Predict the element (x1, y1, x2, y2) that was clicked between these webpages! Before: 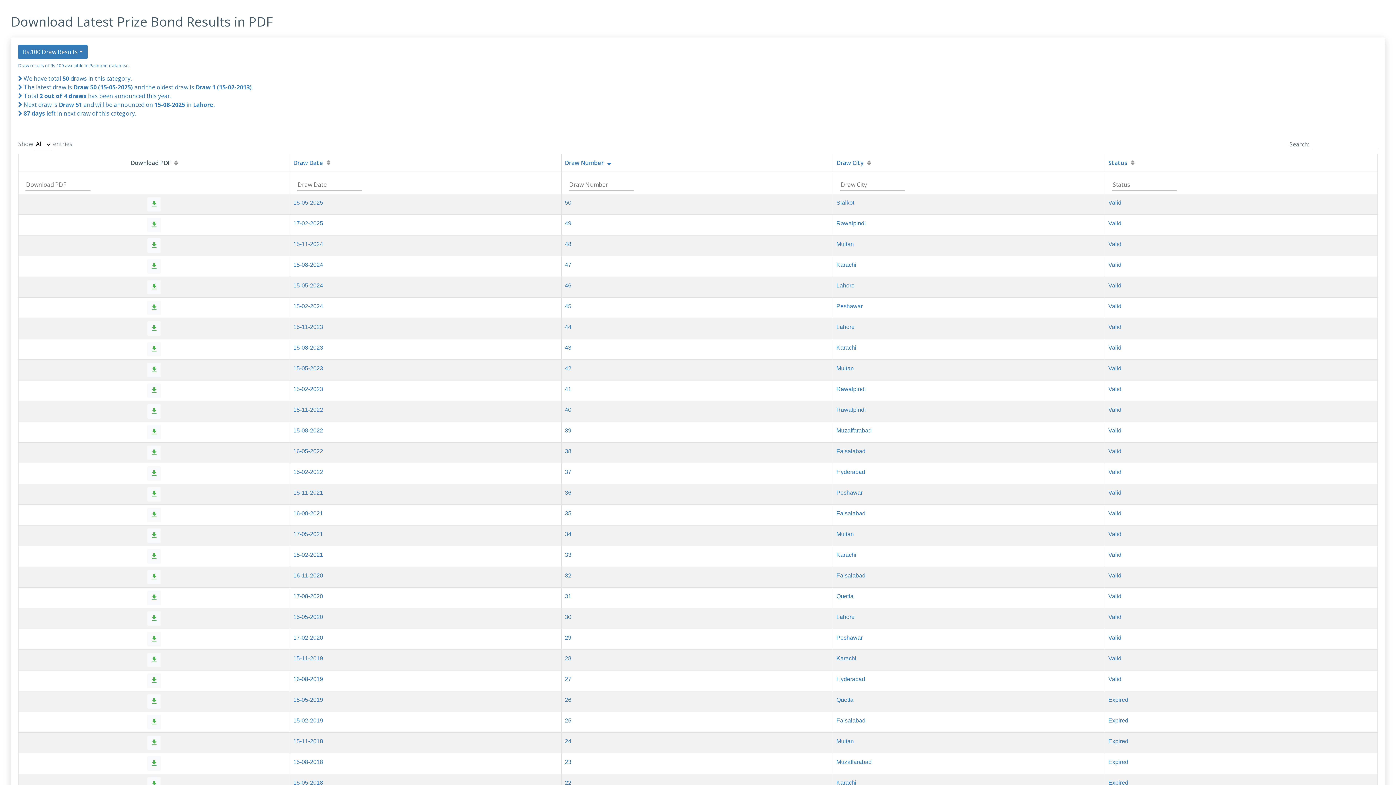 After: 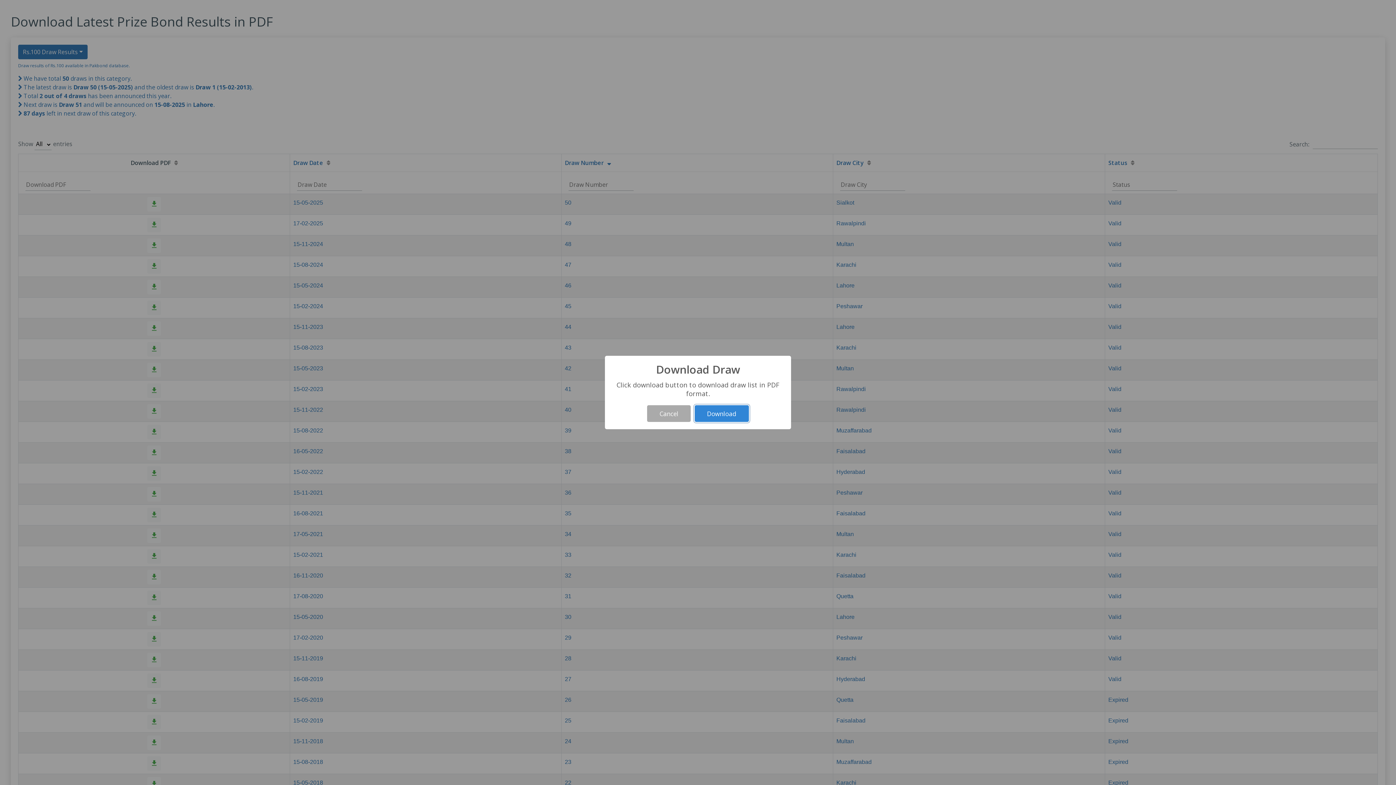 Action: bbox: (147, 715, 161, 729)